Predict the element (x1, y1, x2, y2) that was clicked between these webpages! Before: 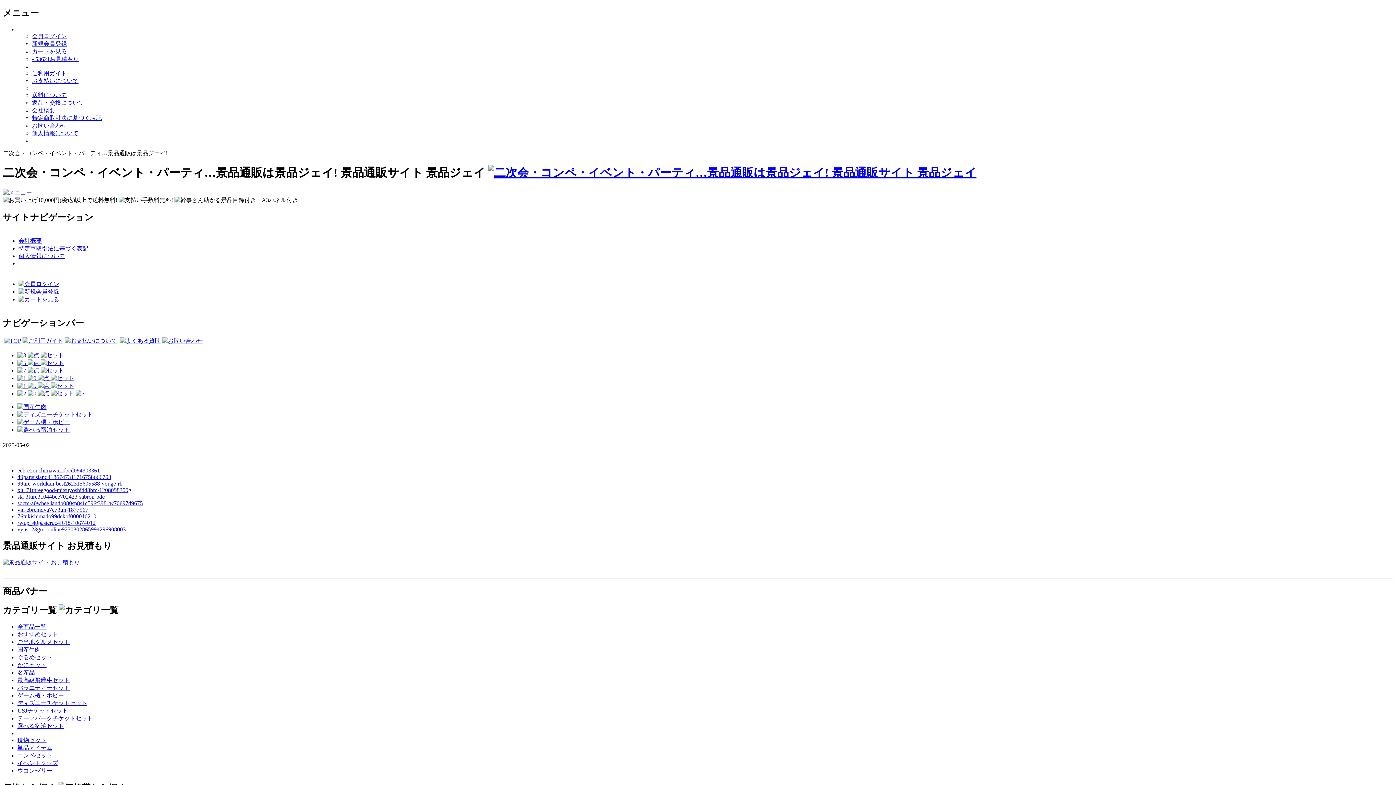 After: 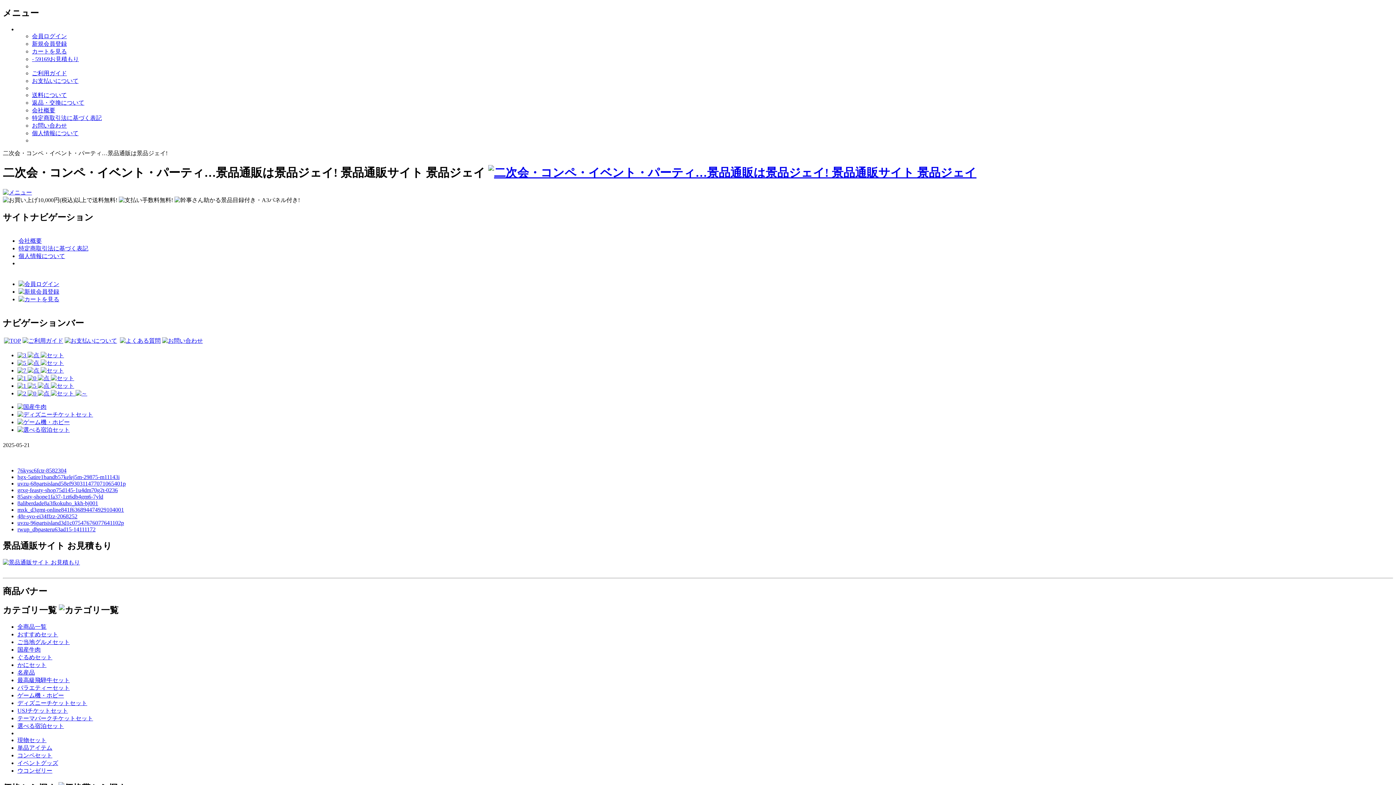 Action: bbox: (17, 419, 69, 425)